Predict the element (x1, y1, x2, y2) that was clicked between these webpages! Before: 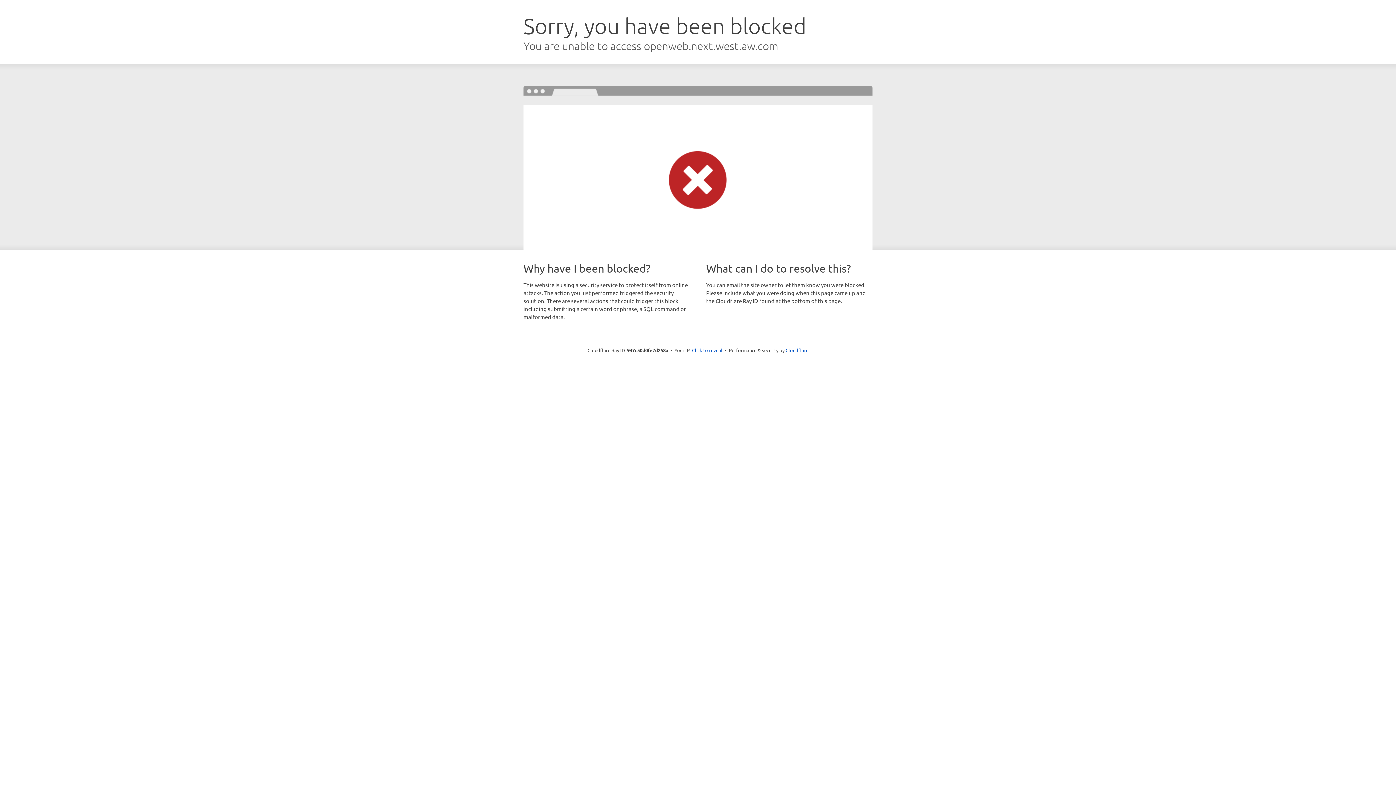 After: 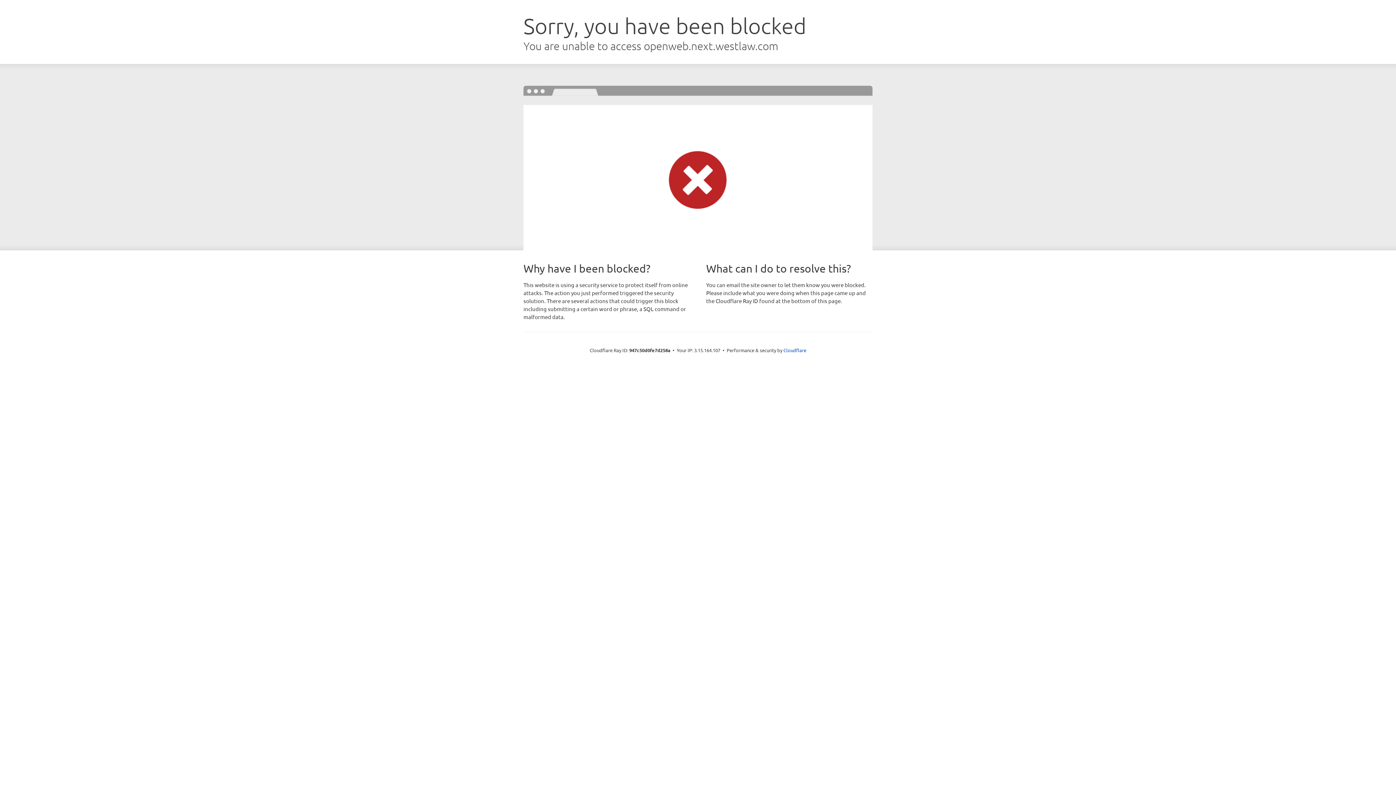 Action: bbox: (692, 346, 722, 353) label: Click to reveal